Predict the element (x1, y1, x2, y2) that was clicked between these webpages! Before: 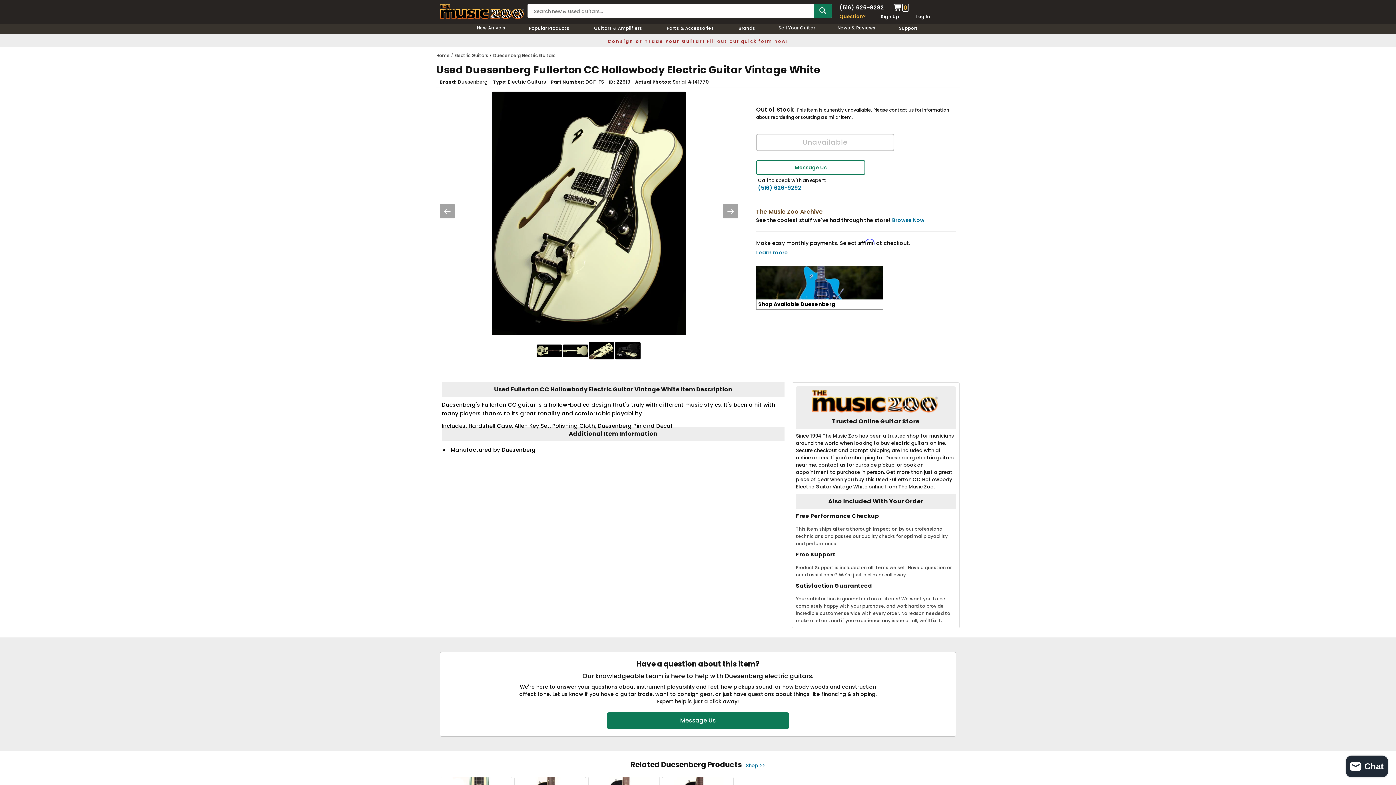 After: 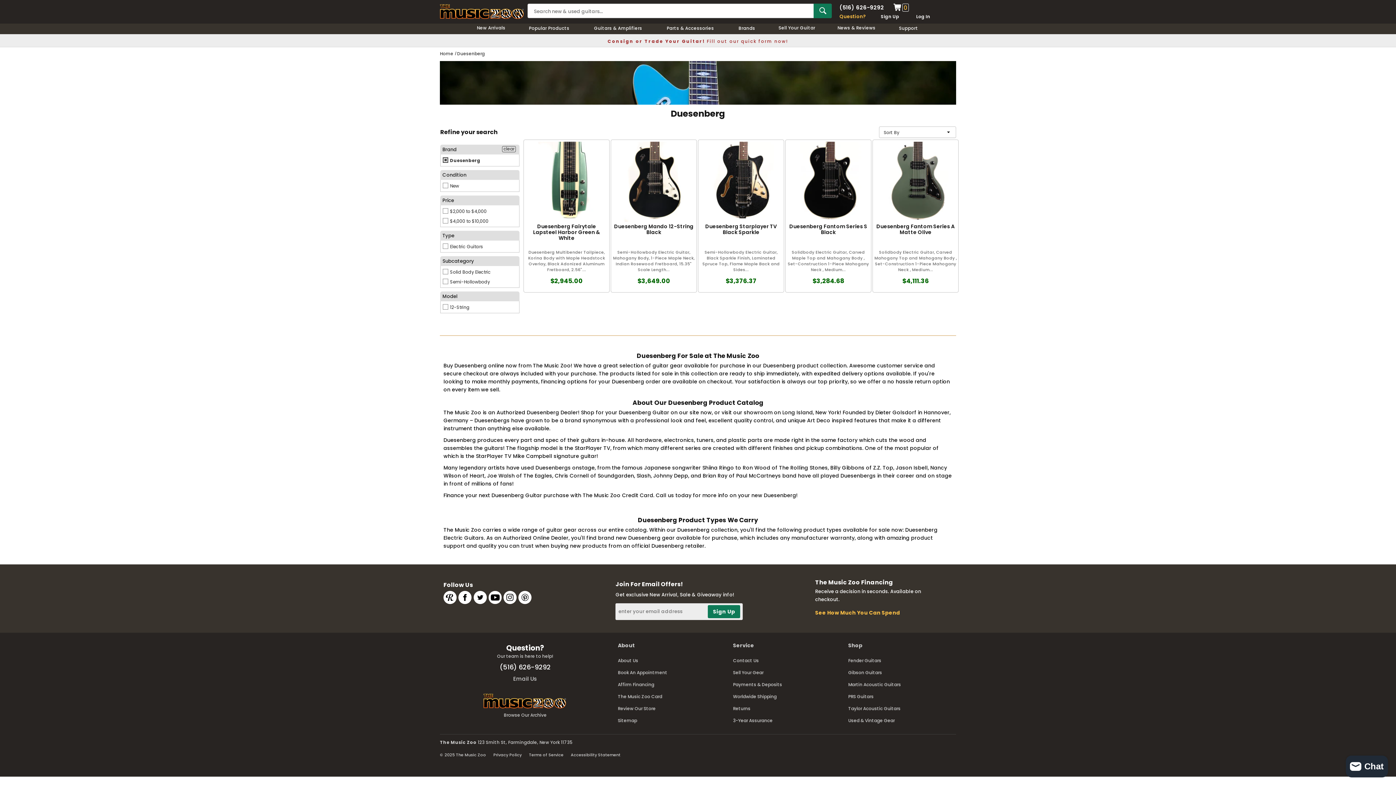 Action: bbox: (630, 762, 765, 769) label: Related Duesenberg Products Shop >>